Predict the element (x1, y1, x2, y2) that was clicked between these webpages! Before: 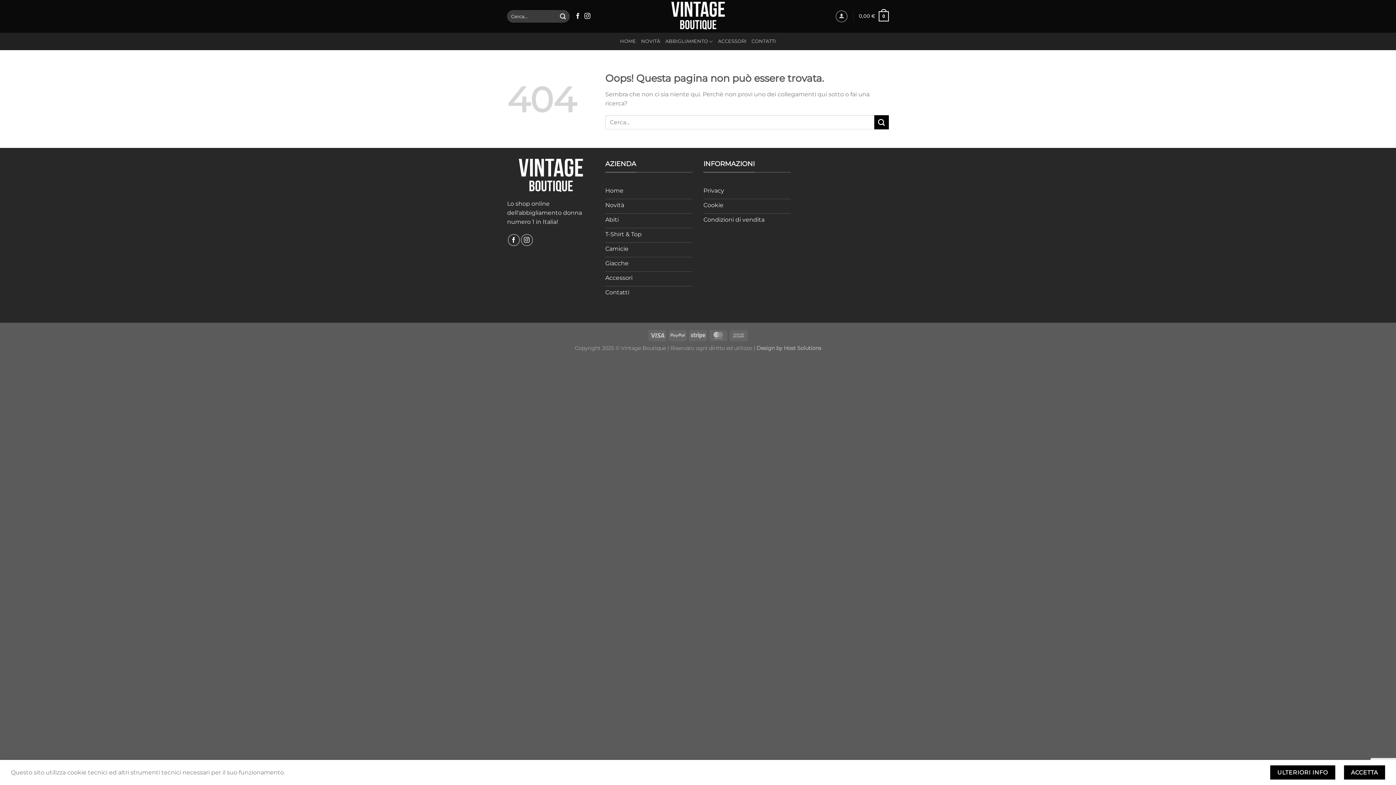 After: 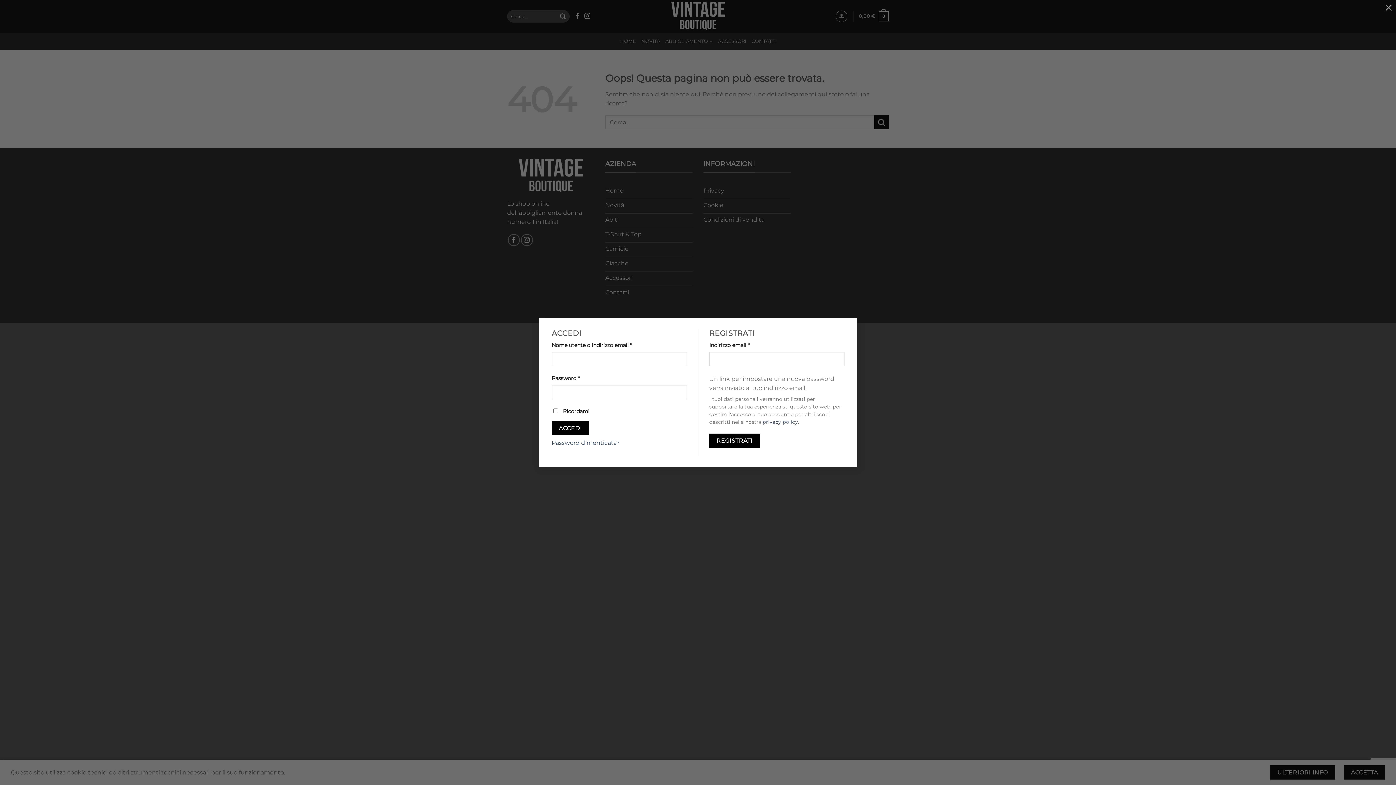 Action: bbox: (835, 10, 847, 22) label: Accedi